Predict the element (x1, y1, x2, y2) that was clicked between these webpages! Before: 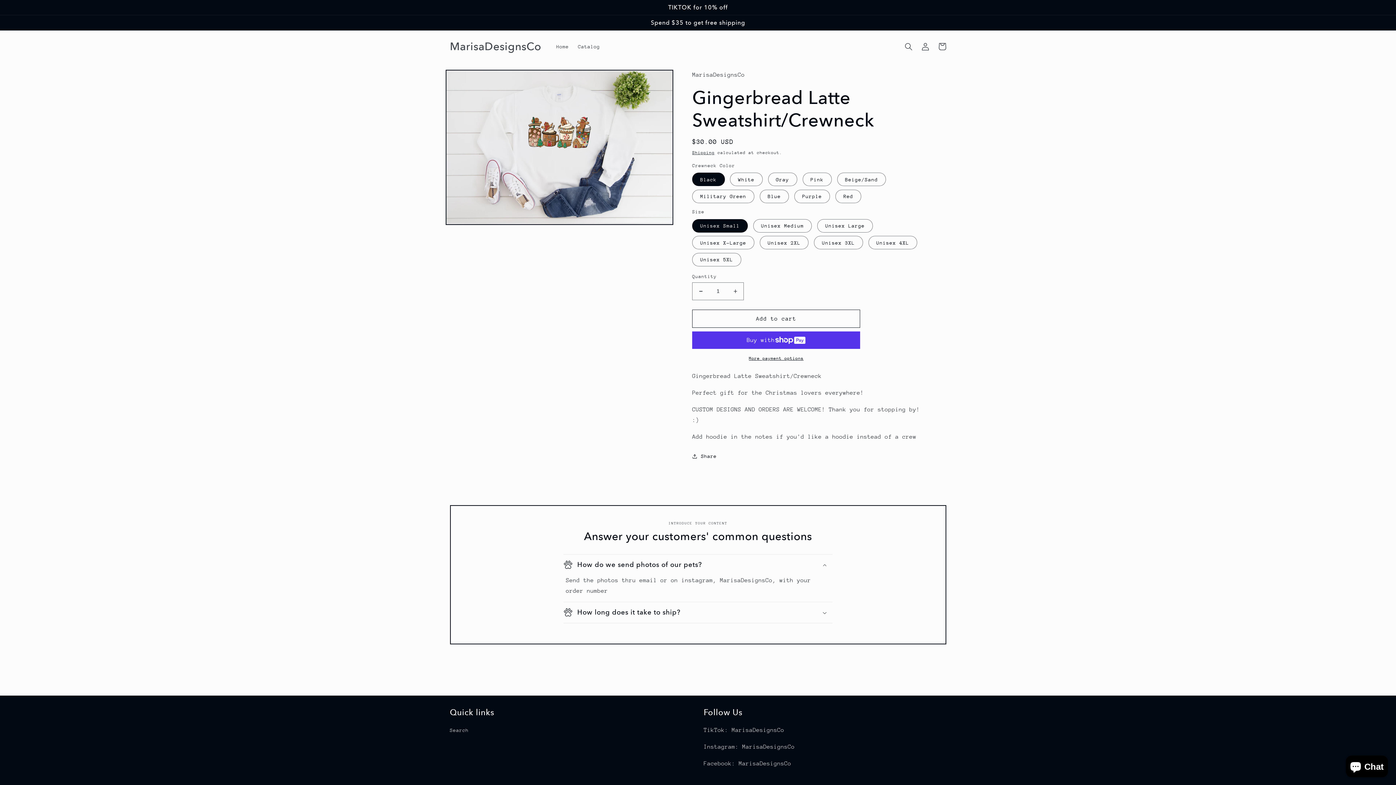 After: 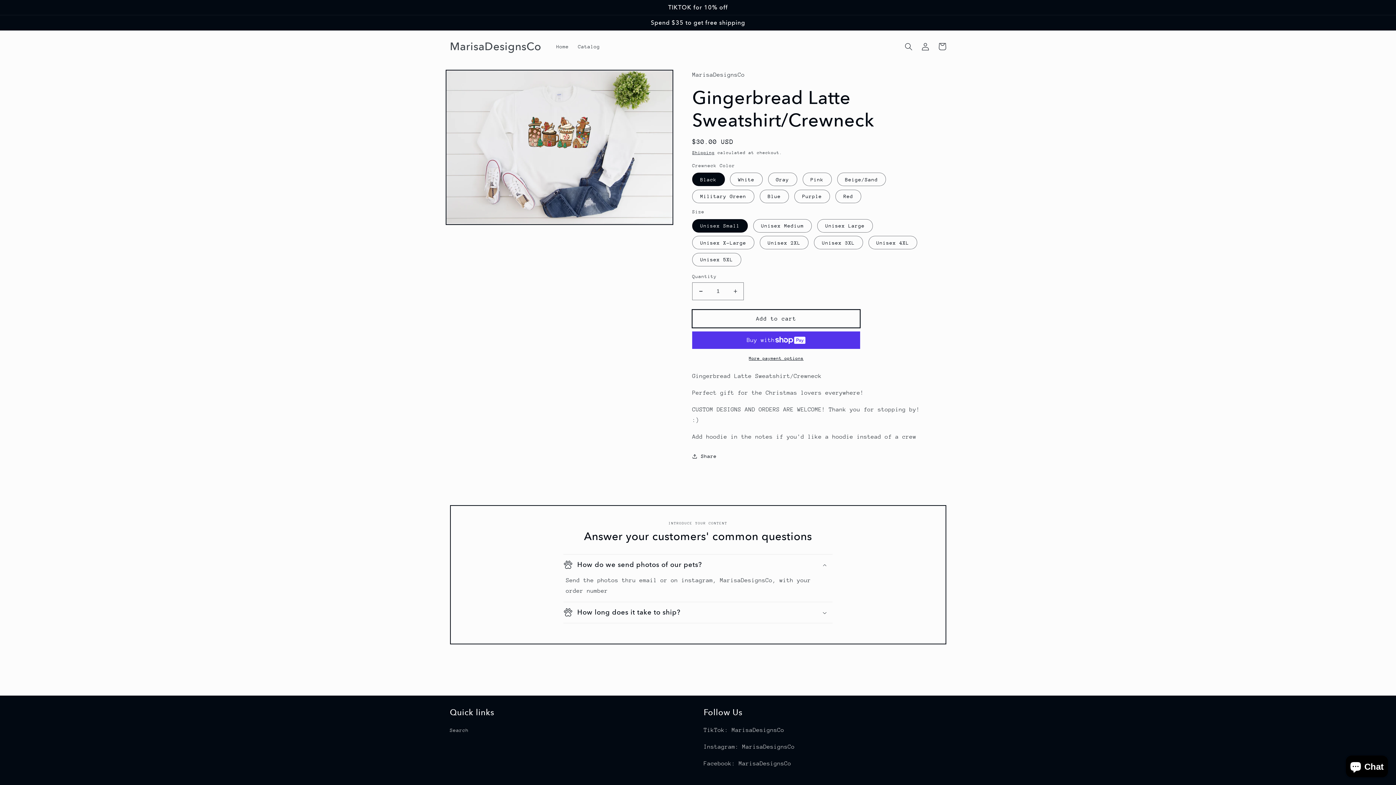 Action: label: Add to cart bbox: (692, 309, 860, 327)